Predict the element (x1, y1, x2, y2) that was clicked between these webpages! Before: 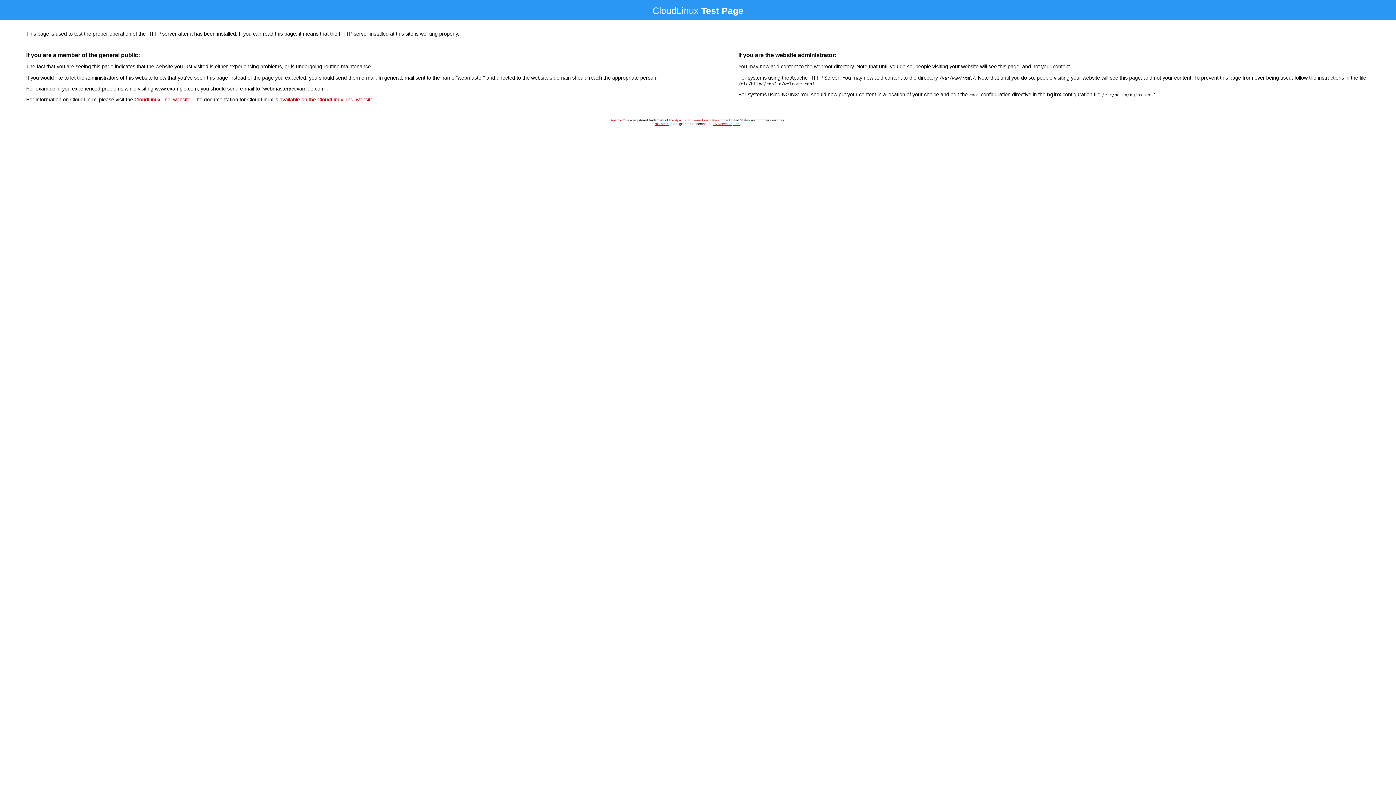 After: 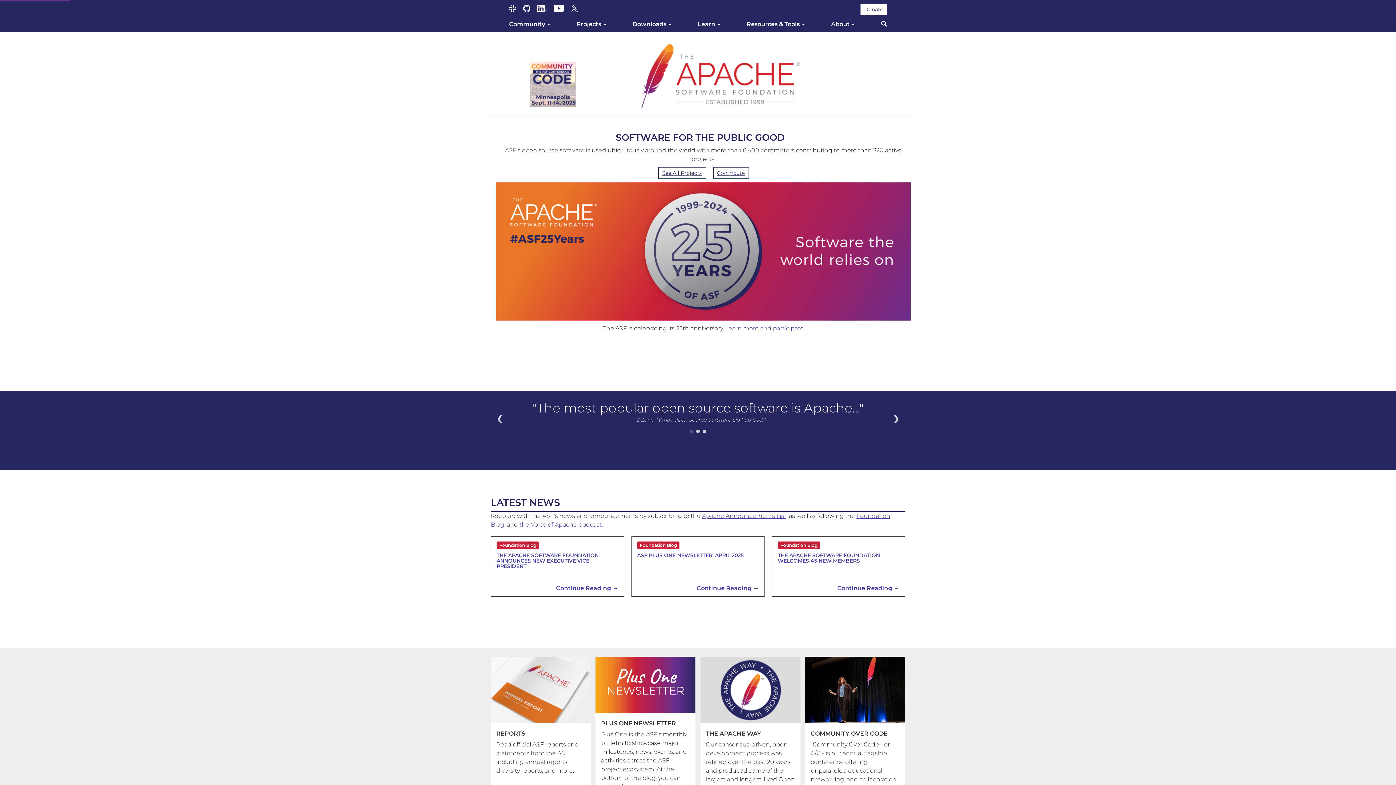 Action: bbox: (669, 118, 718, 122) label: the Apache Software Foundation